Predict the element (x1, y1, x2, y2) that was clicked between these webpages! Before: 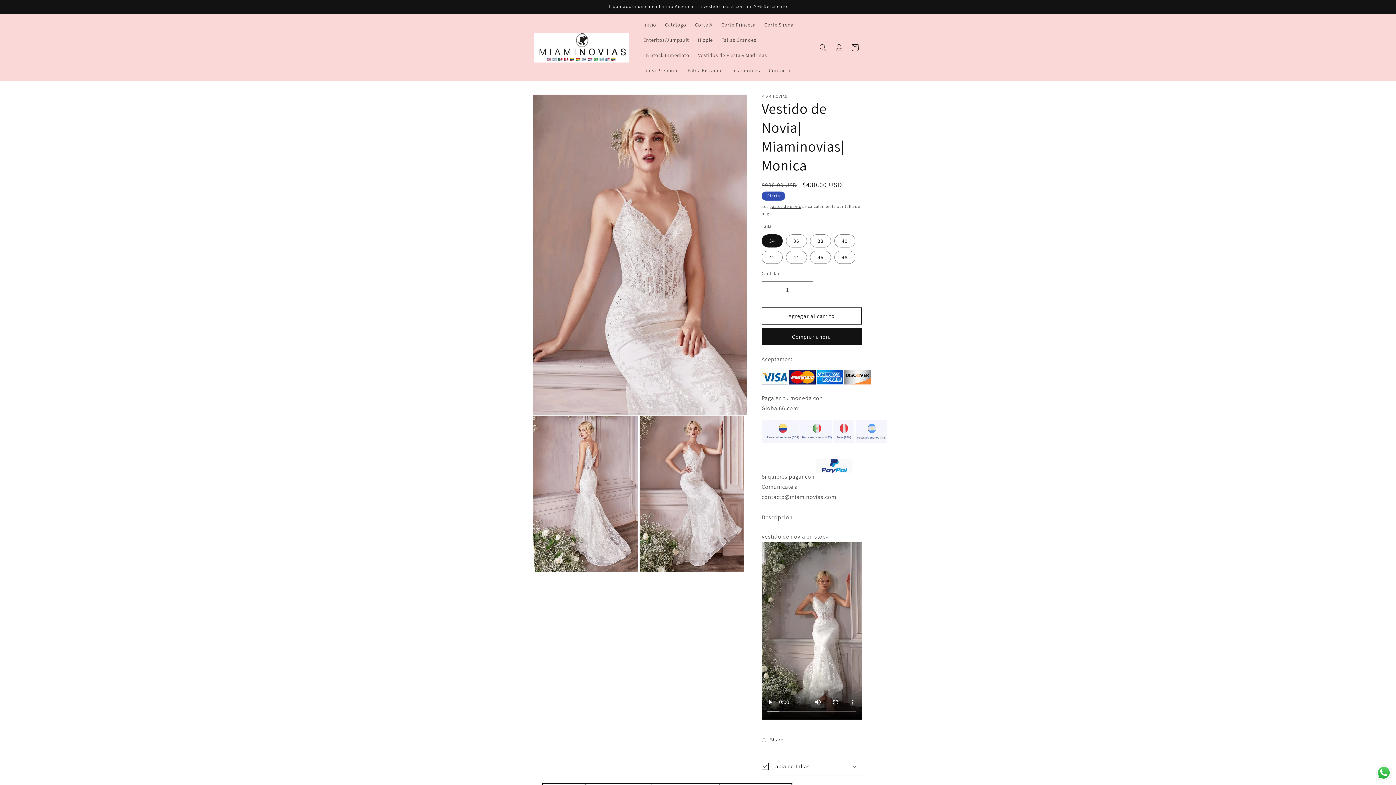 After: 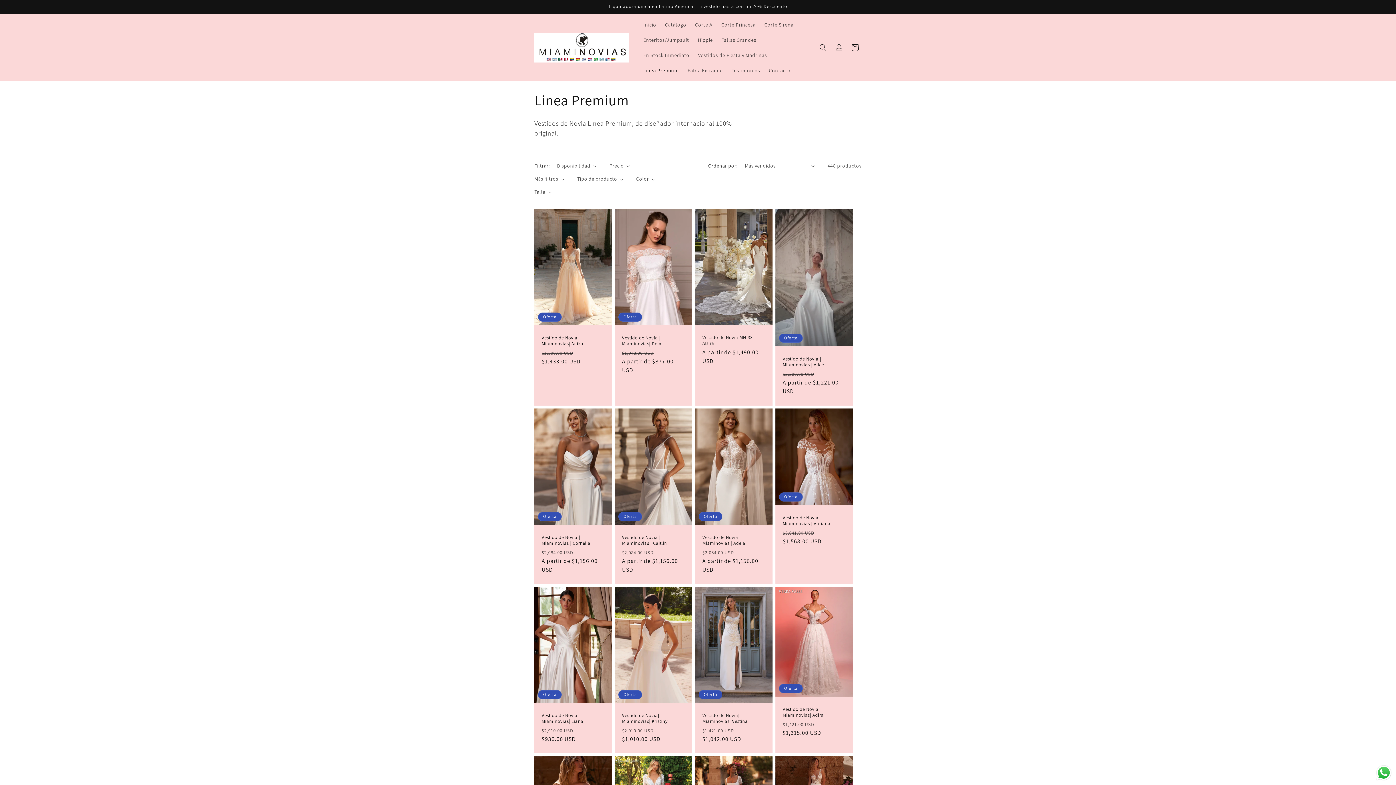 Action: bbox: (639, 62, 683, 78) label: Linea Premium